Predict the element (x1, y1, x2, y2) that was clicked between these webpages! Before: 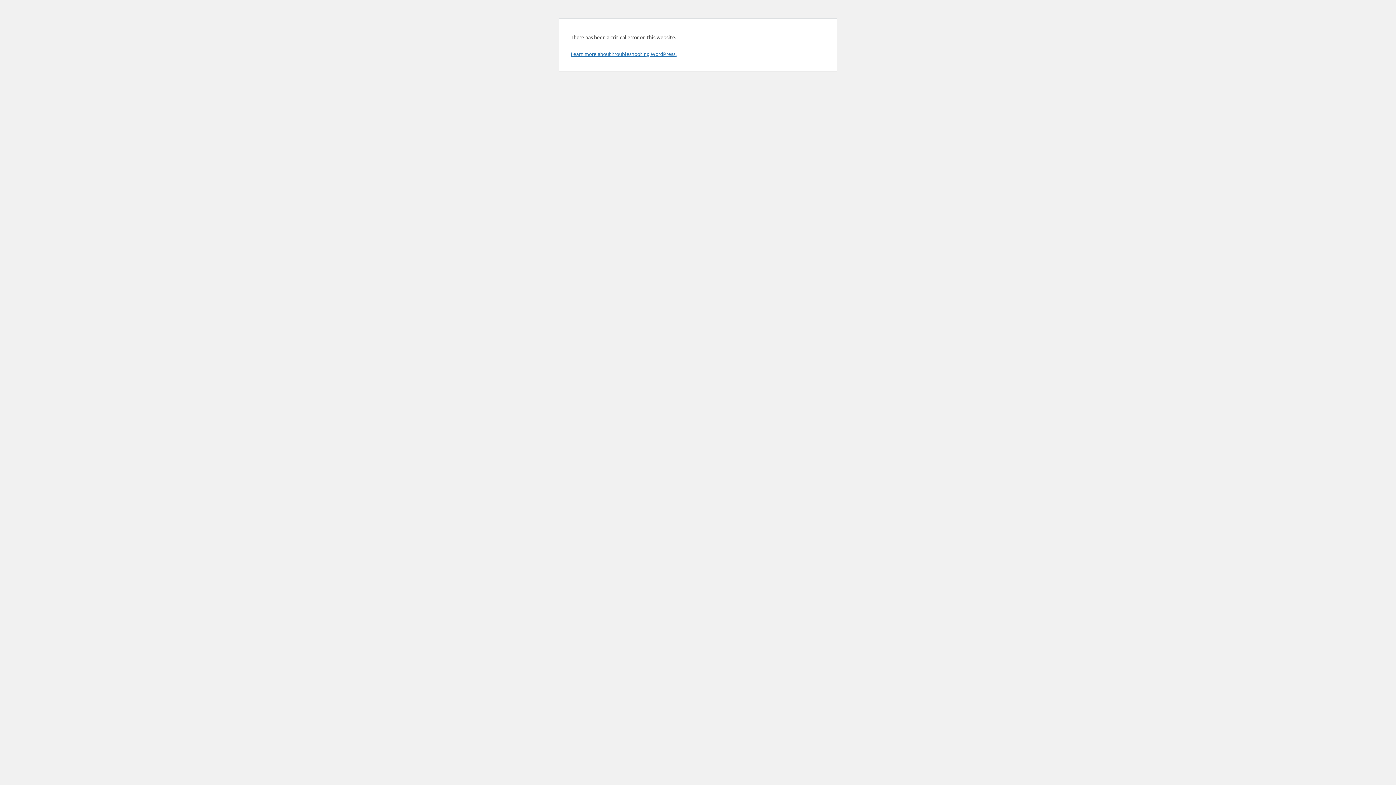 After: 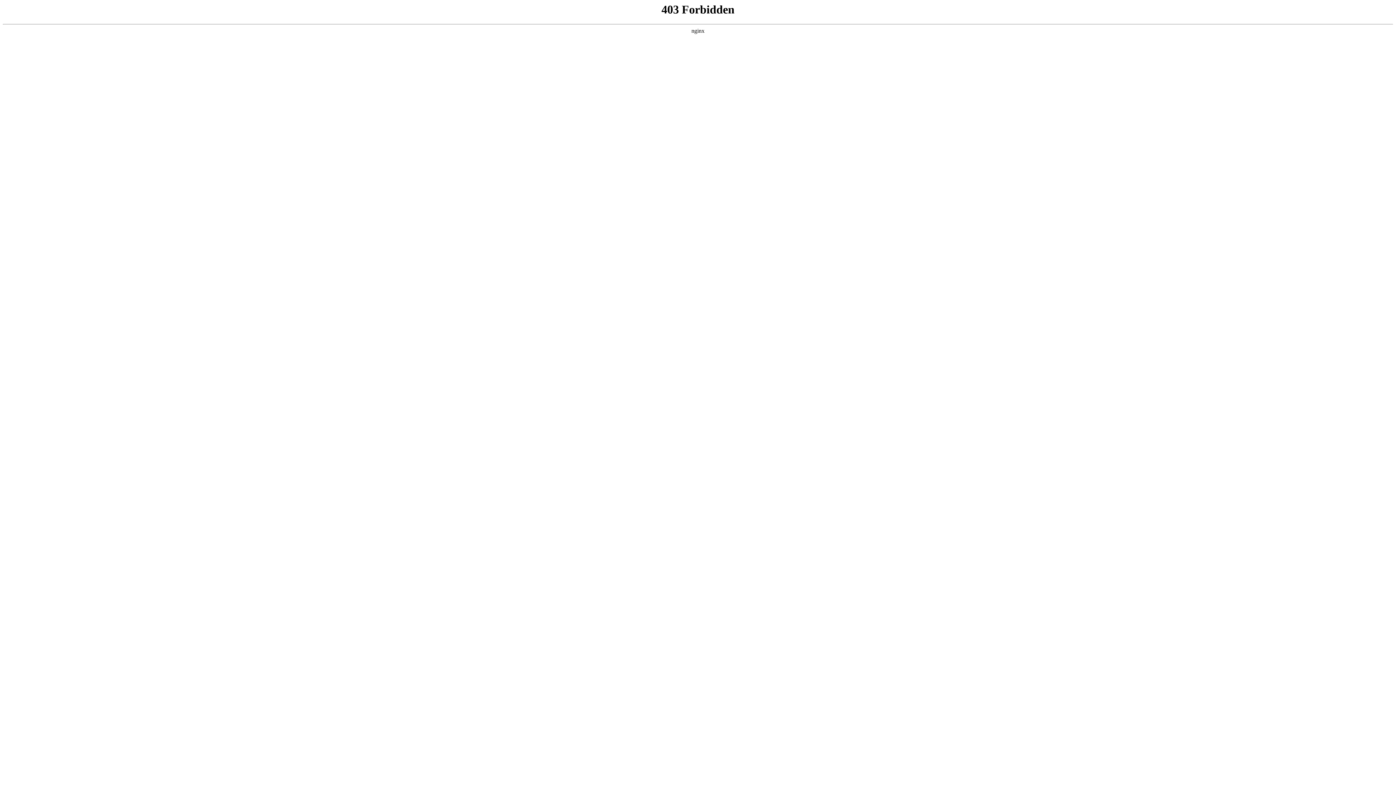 Action: bbox: (570, 50, 676, 57) label: Learn more about troubleshooting WordPress.